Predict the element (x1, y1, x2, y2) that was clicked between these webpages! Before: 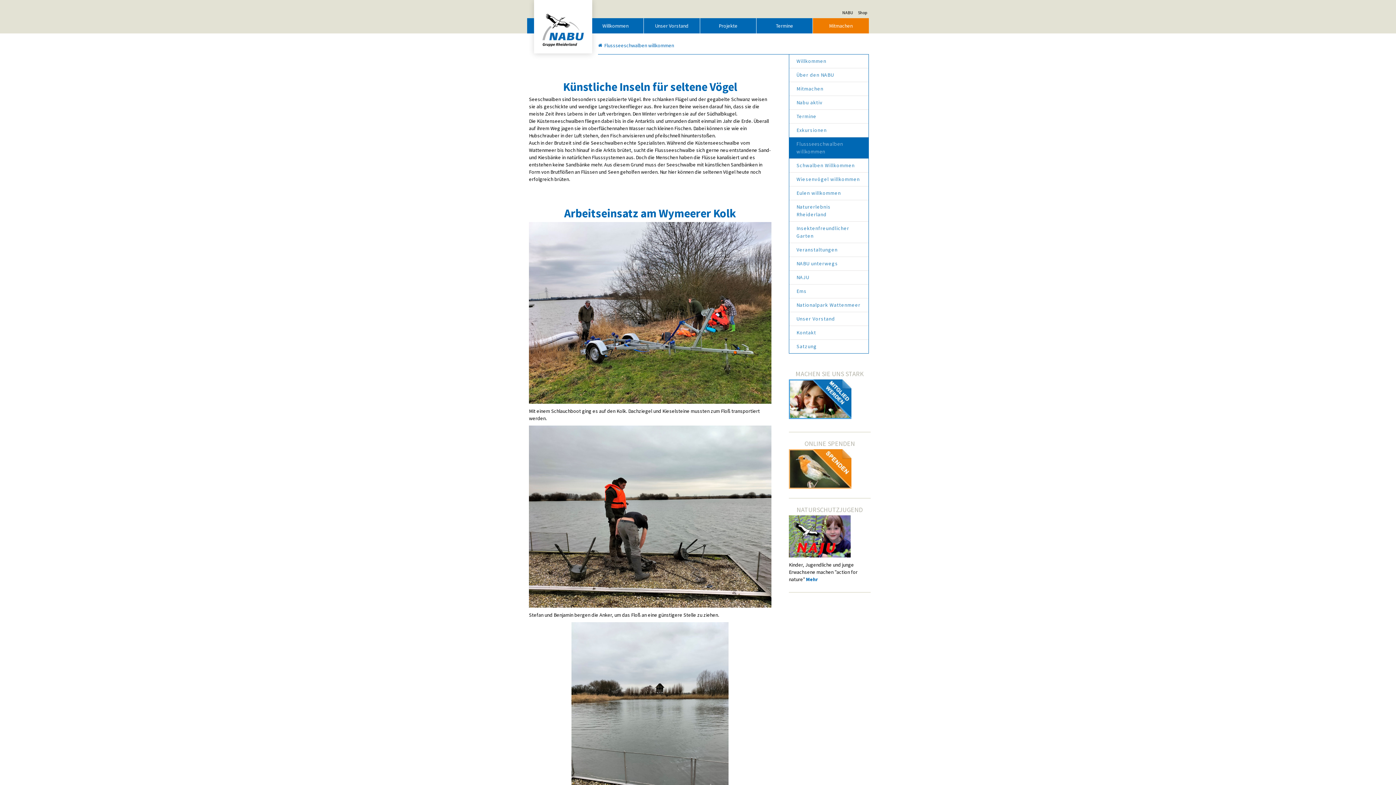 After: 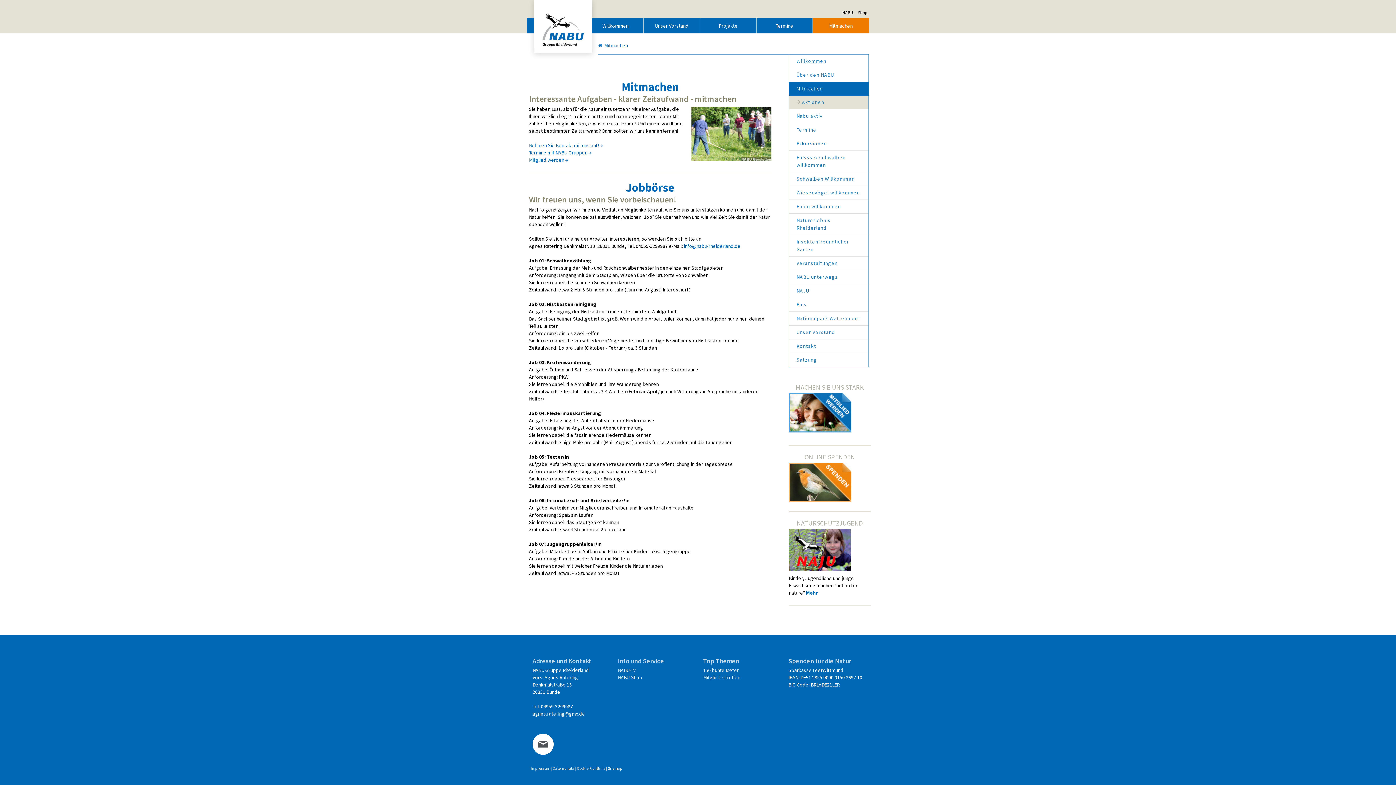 Action: label: Mitmachen bbox: (813, 18, 869, 33)